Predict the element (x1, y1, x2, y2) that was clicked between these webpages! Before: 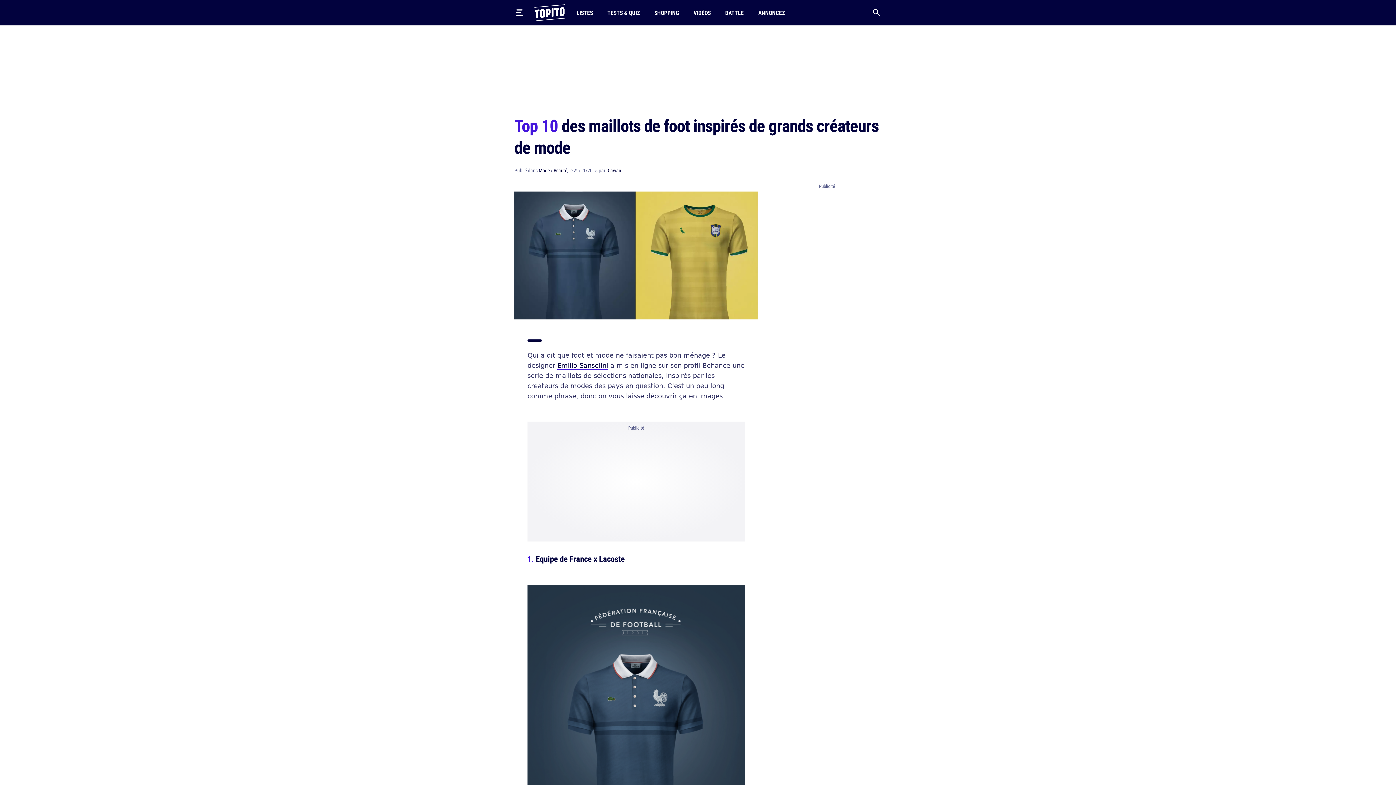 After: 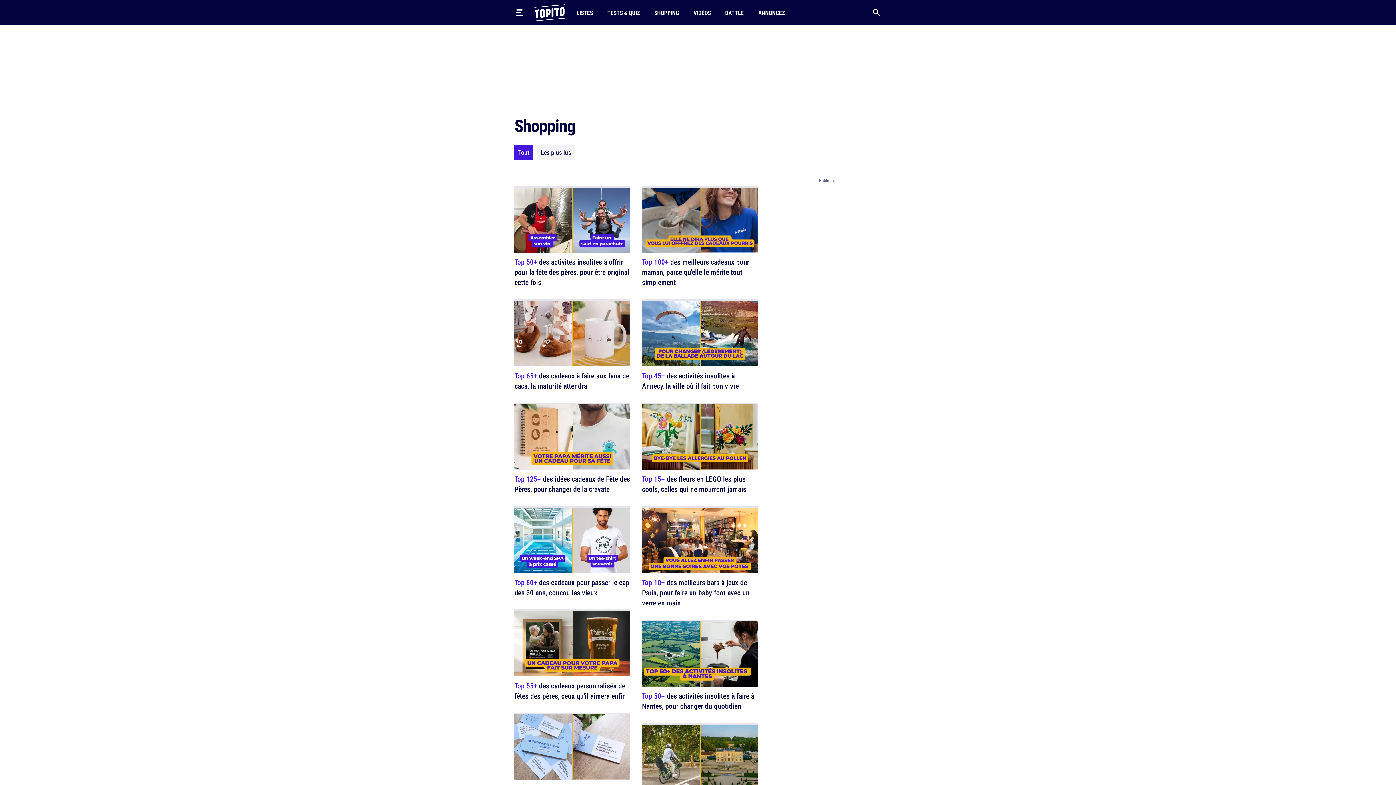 Action: label: SHOPPING bbox: (651, 0, 682, 25)